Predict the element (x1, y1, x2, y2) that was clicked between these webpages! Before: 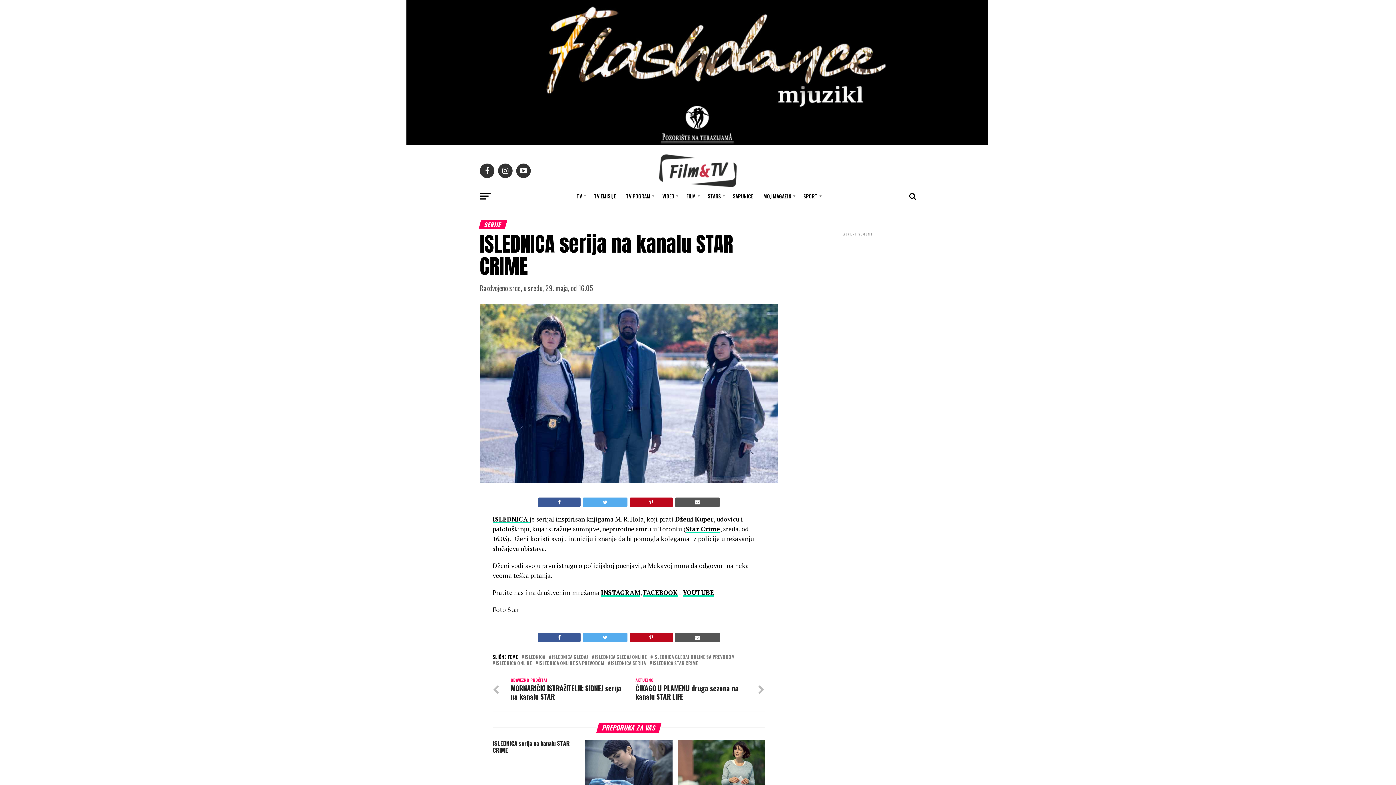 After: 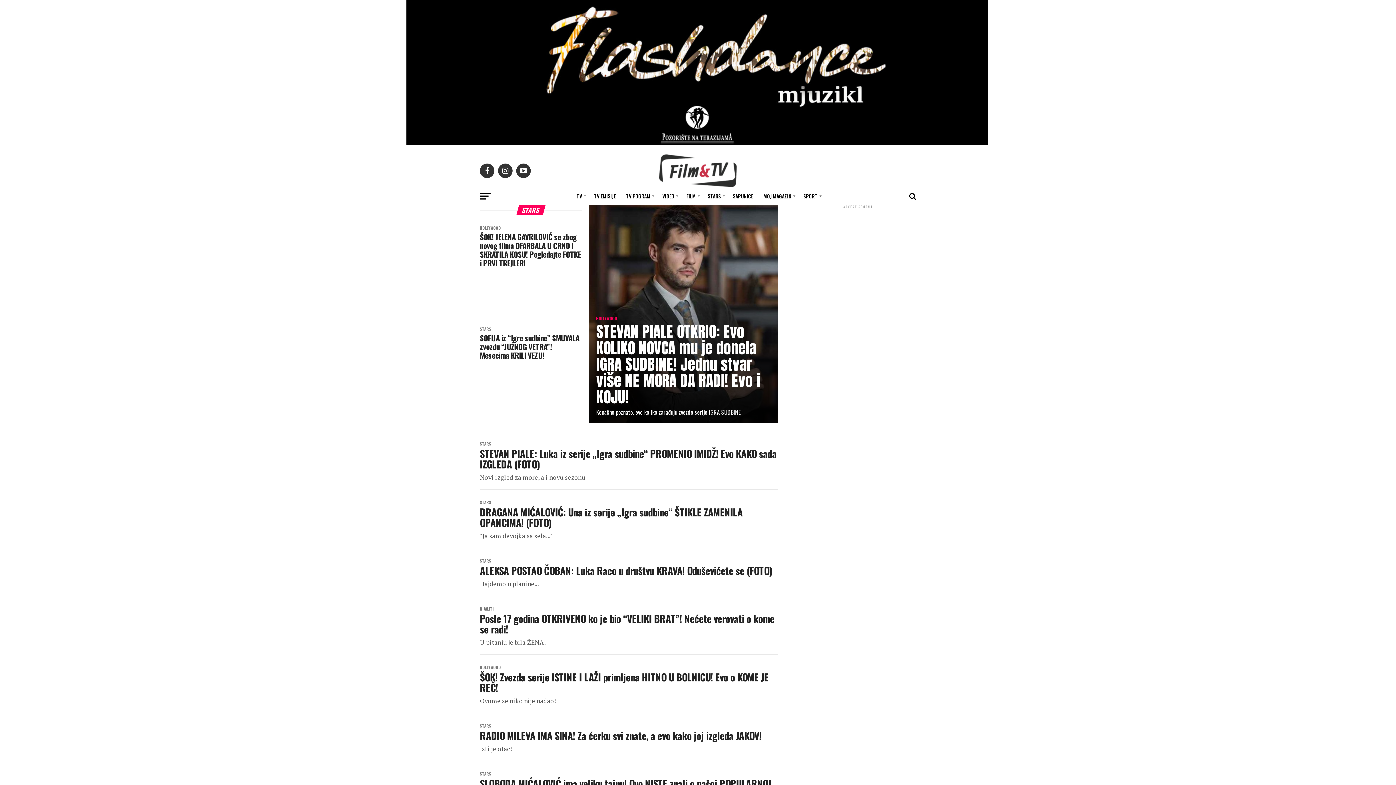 Action: bbox: (703, 187, 727, 205) label: STARS